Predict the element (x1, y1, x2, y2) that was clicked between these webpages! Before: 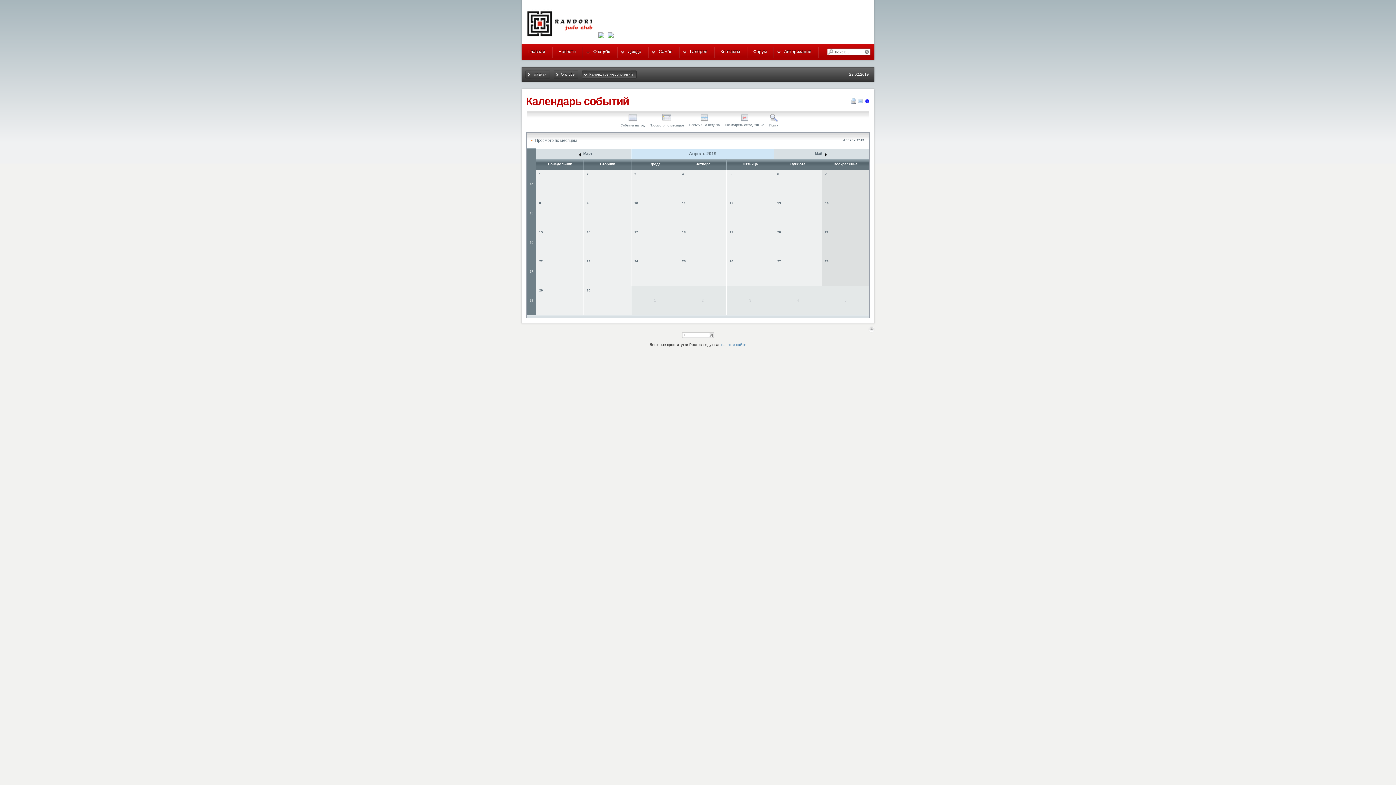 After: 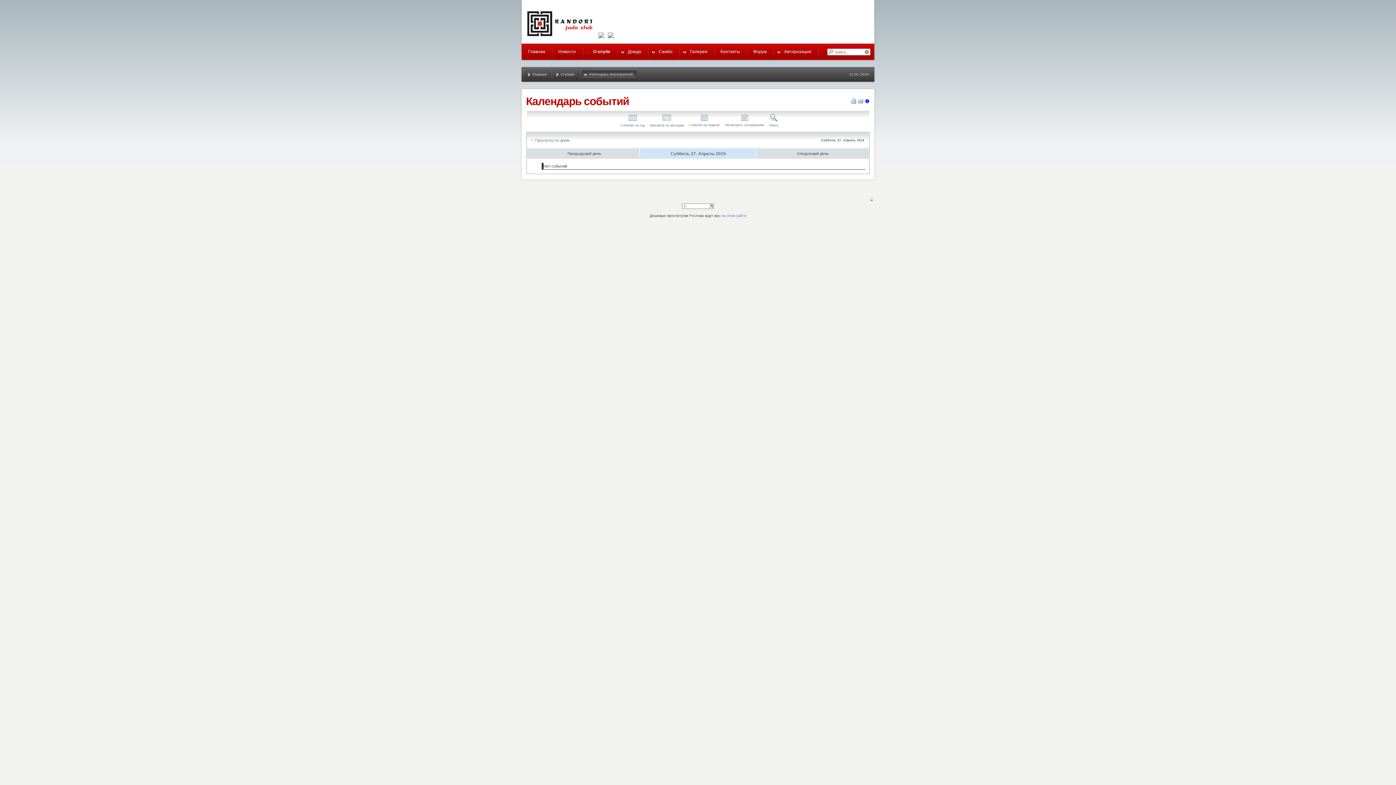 Action: bbox: (777, 259, 781, 263) label: 27